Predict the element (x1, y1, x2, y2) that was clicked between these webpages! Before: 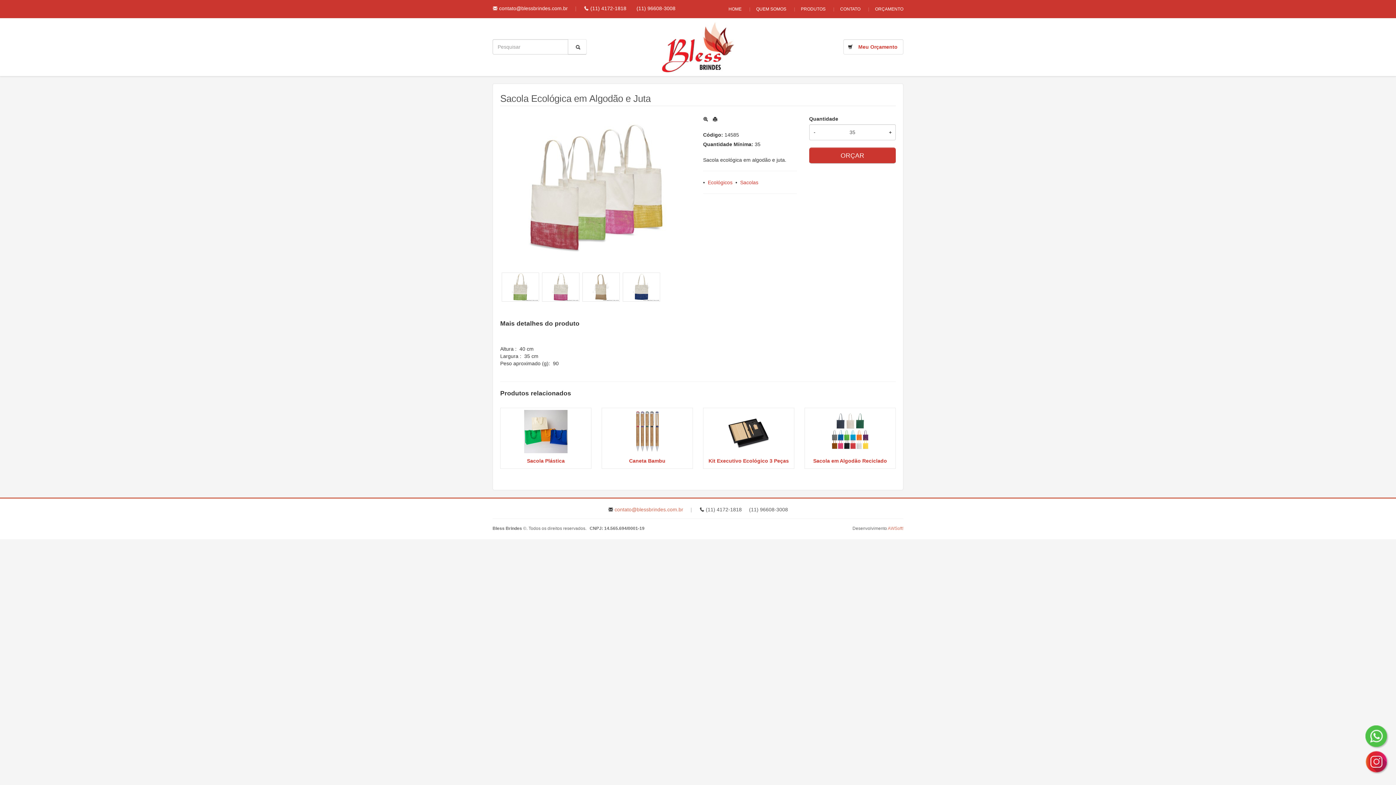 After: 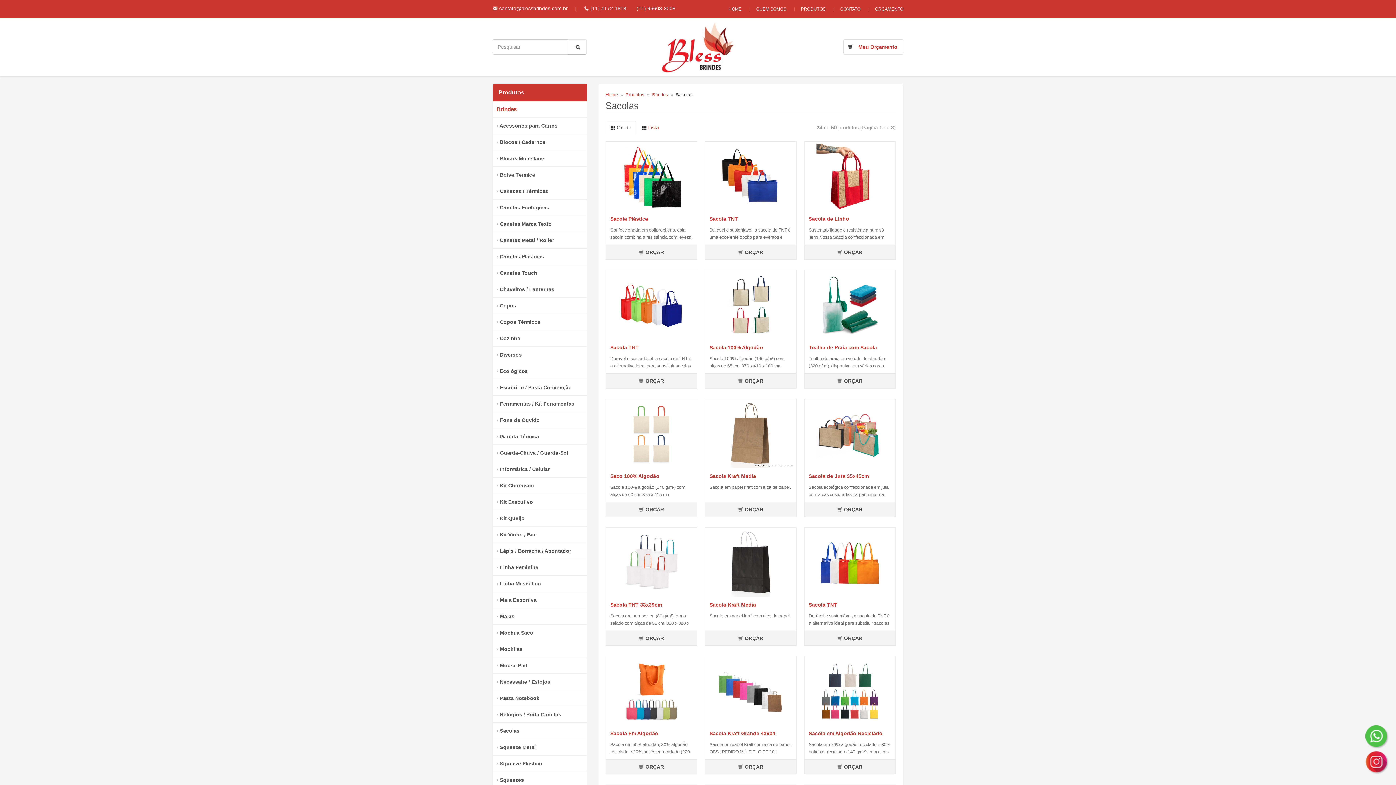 Action: bbox: (740, 179, 758, 185) label: Sacolas